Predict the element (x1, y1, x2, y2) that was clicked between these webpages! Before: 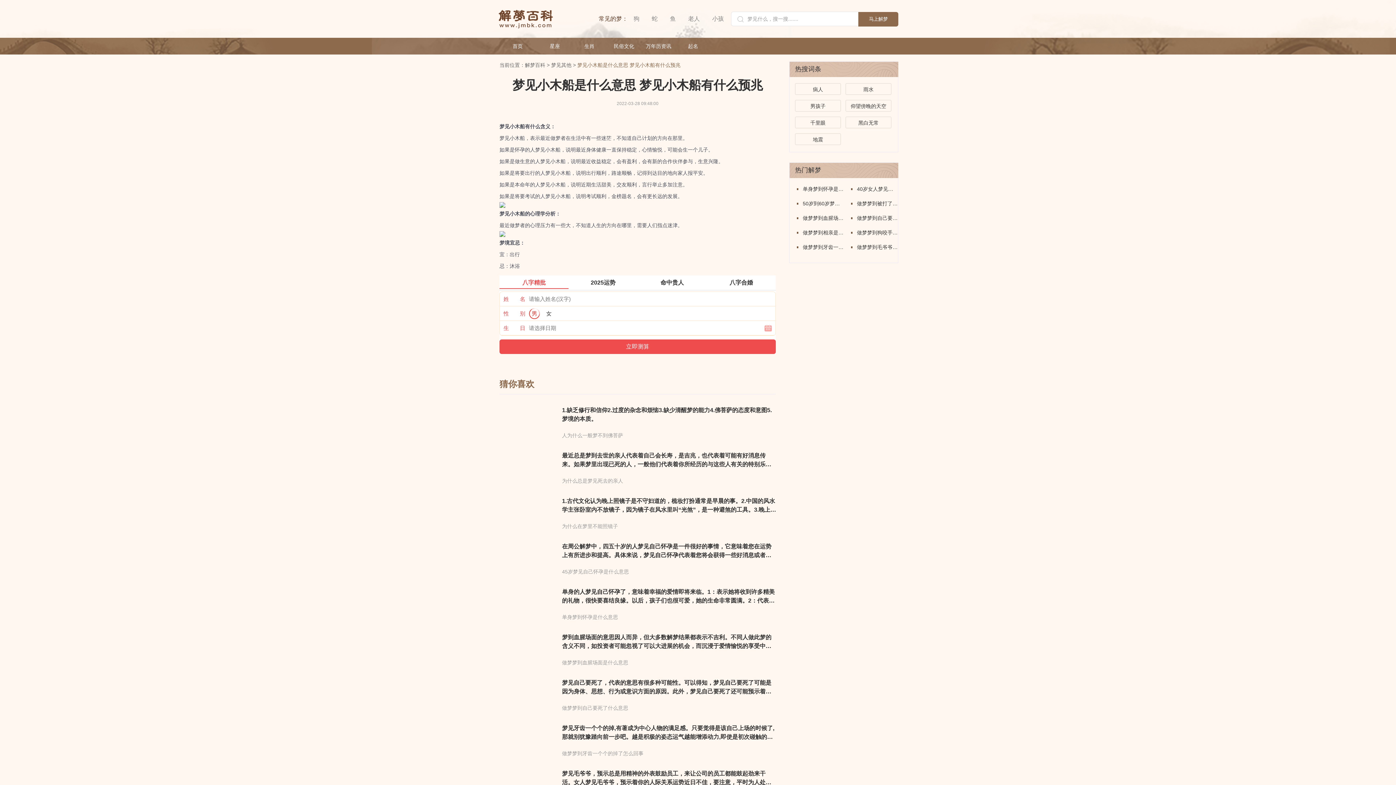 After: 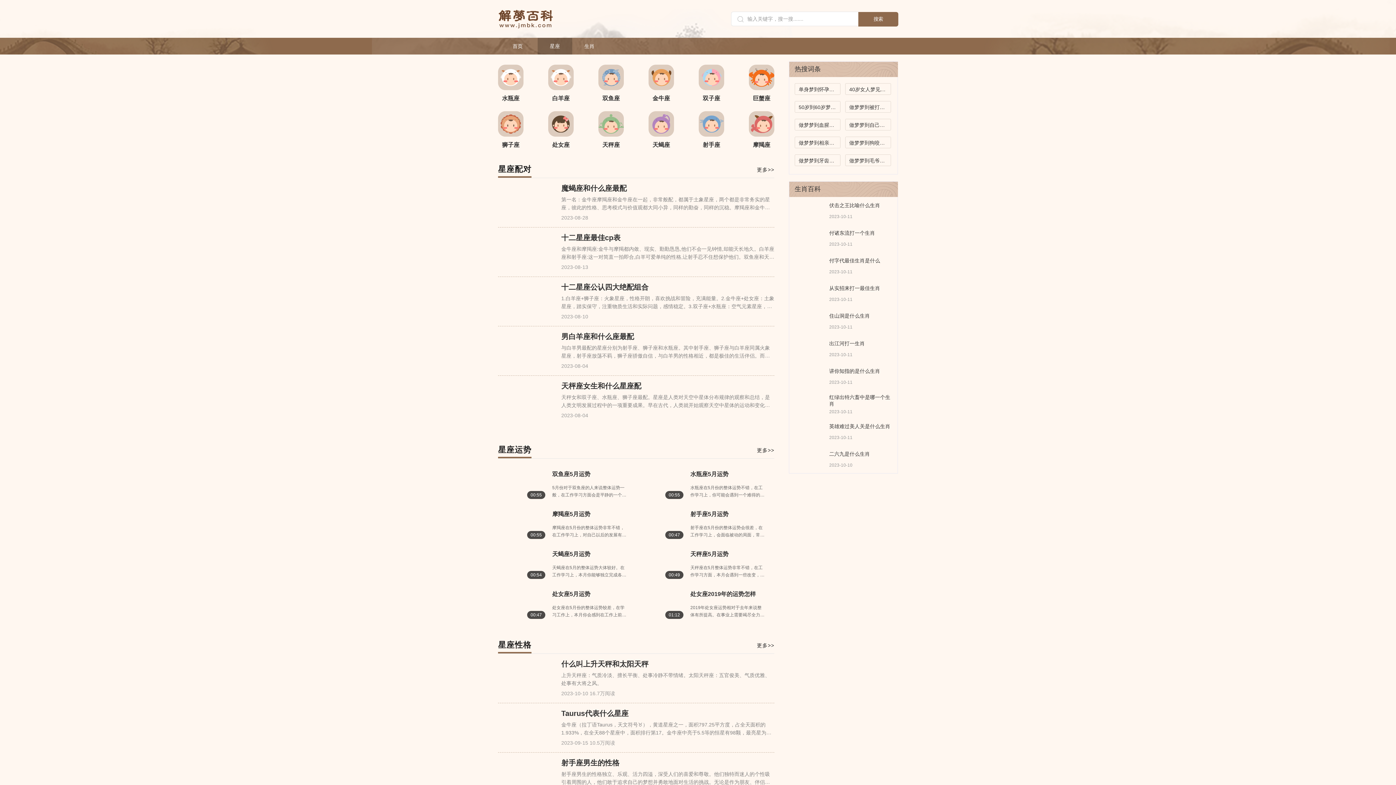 Action: label: 星座 bbox: (537, 37, 572, 54)